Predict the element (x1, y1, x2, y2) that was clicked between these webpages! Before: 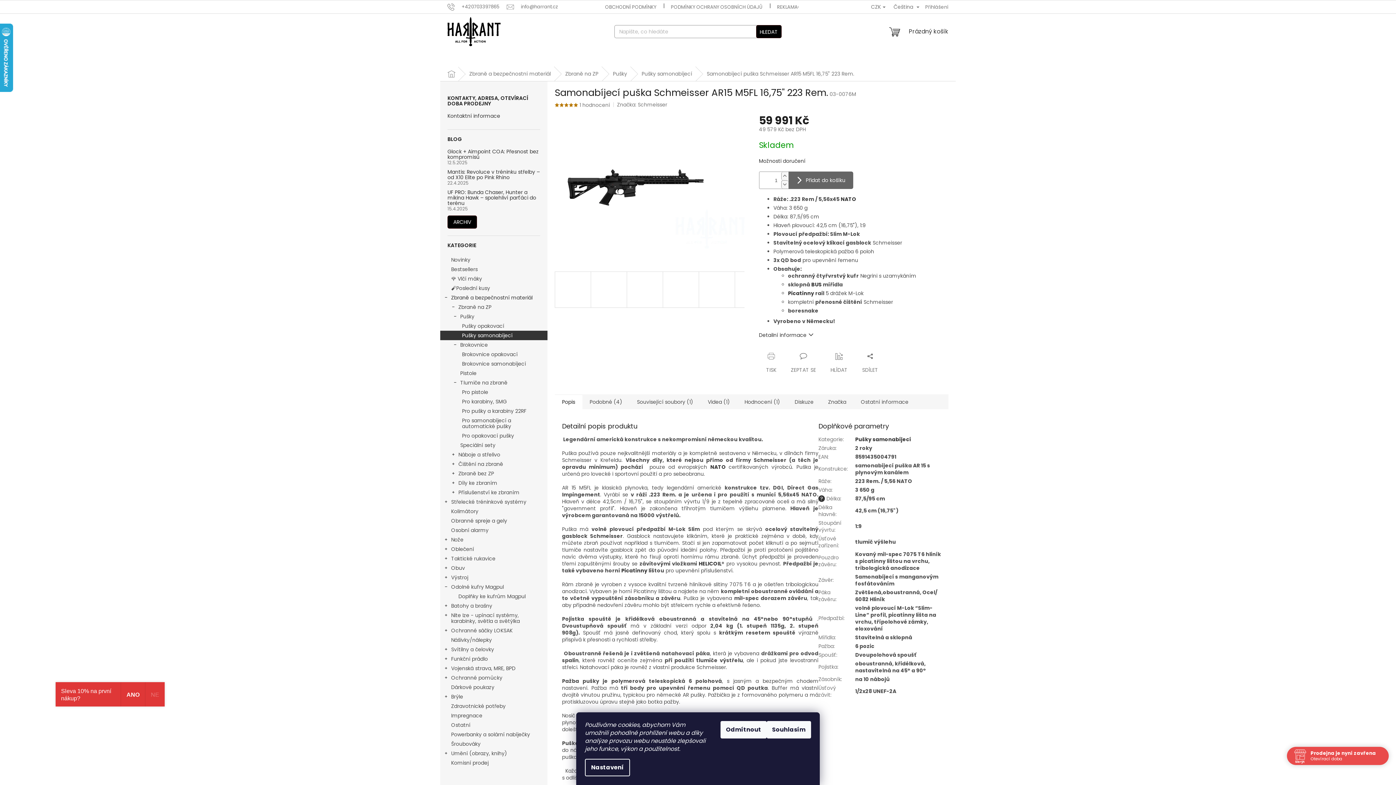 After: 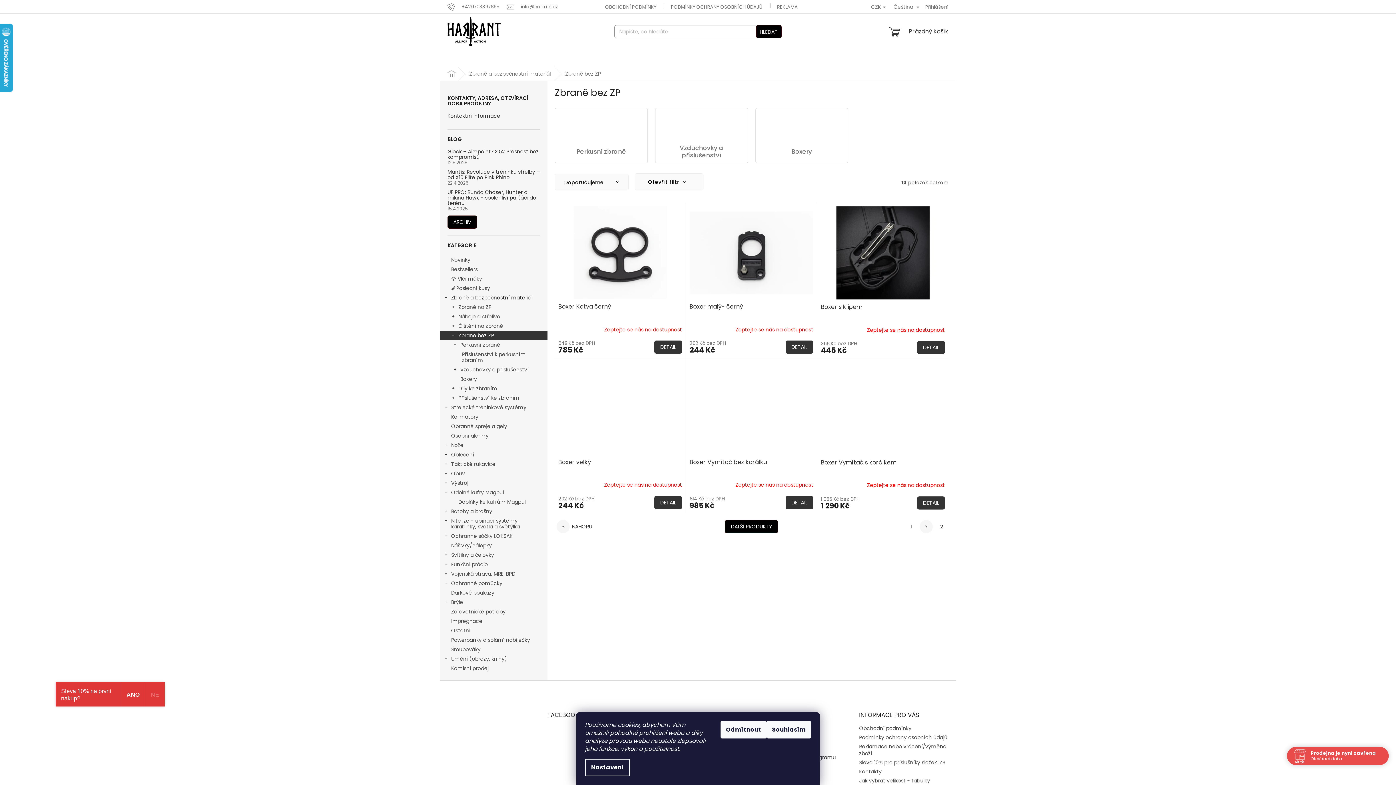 Action: bbox: (440, 469, 547, 478) label: Zbraně bez ZP
 